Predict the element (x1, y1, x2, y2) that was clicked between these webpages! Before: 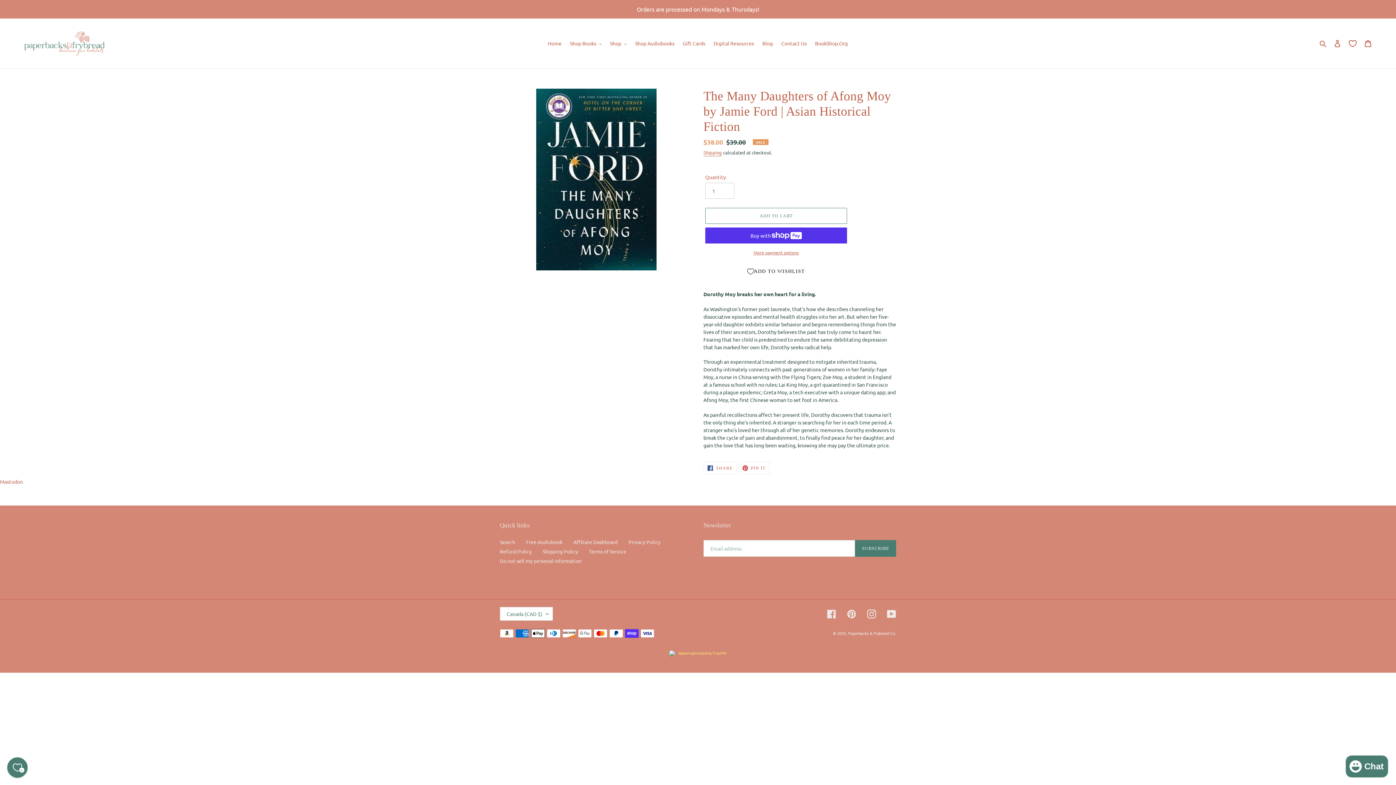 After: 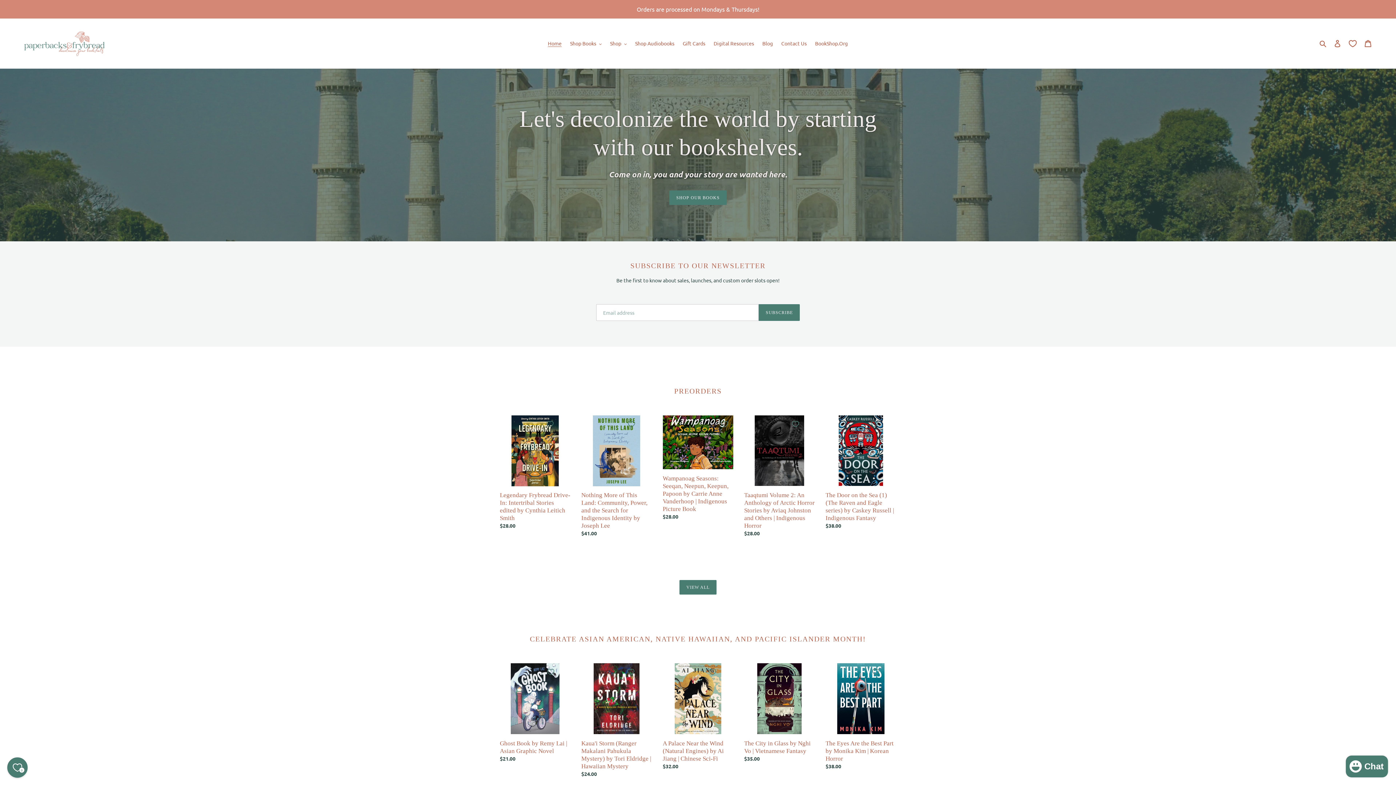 Action: label: Home bbox: (544, 38, 565, 48)